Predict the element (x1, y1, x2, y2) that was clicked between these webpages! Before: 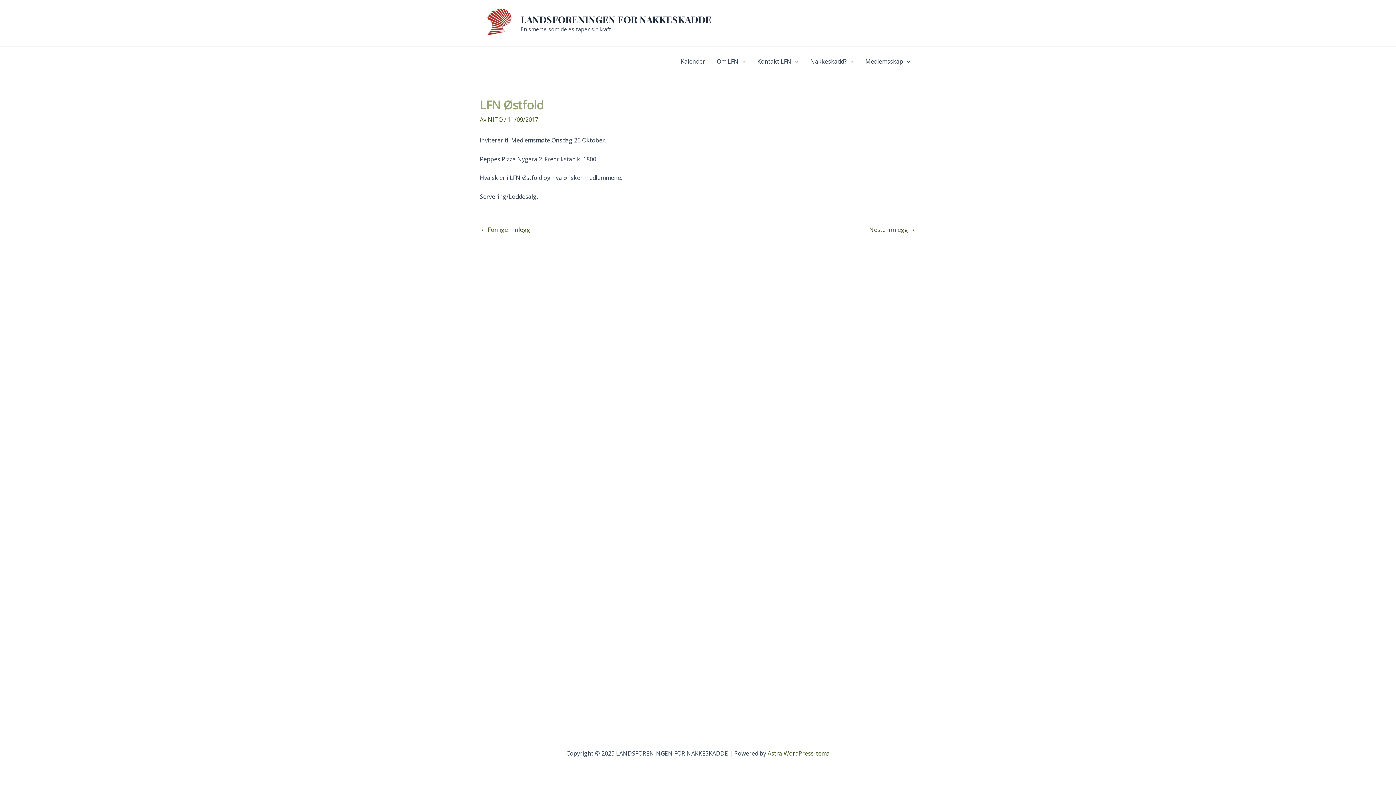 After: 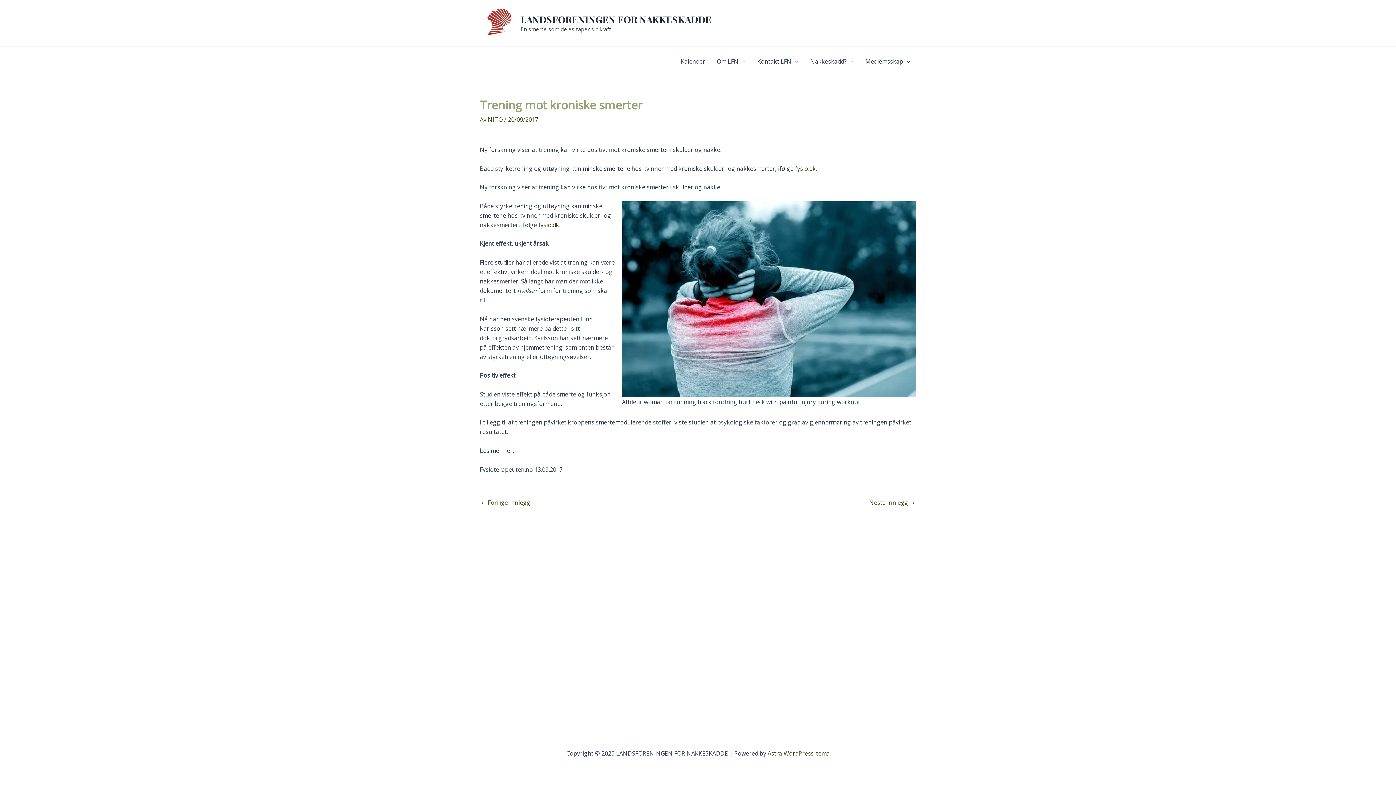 Action: bbox: (869, 226, 915, 232) label: Neste Innlegg →